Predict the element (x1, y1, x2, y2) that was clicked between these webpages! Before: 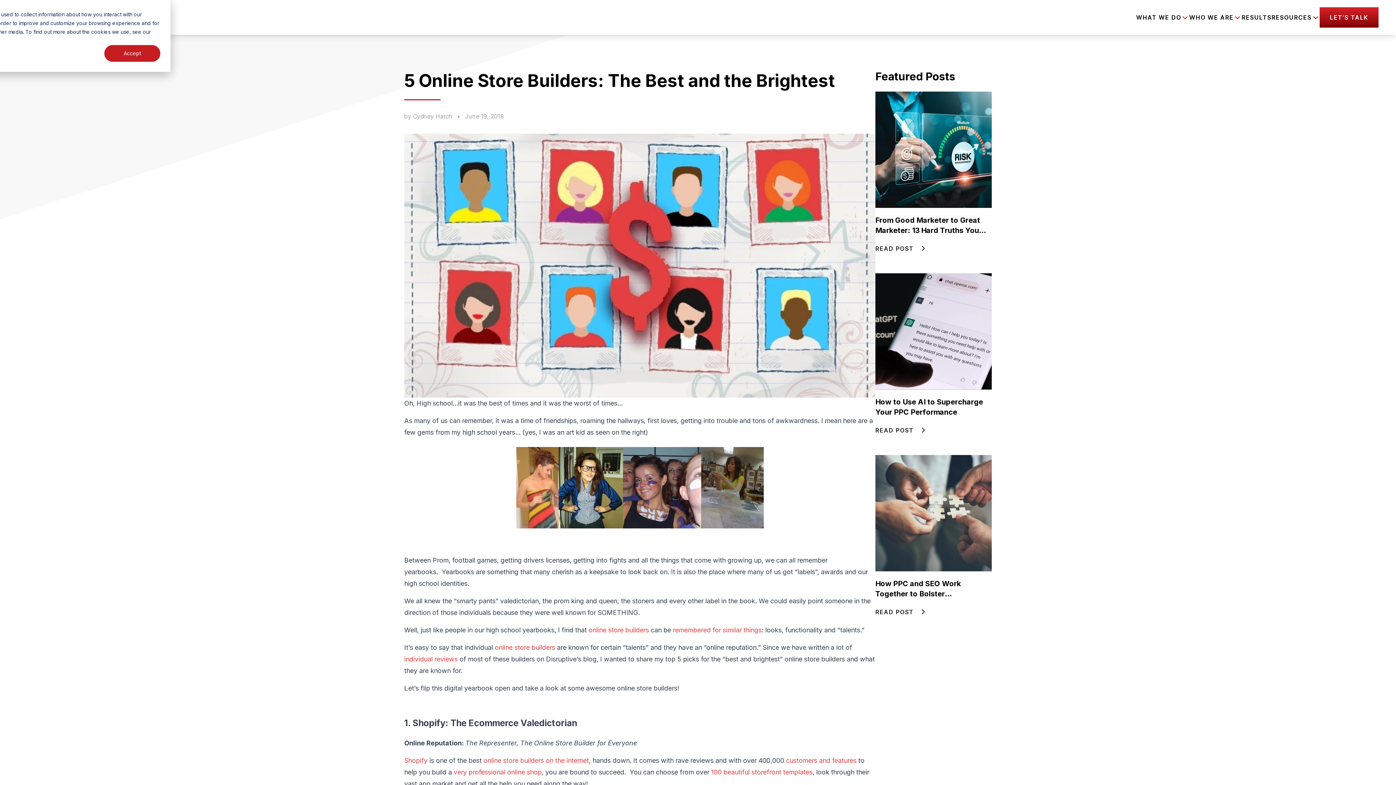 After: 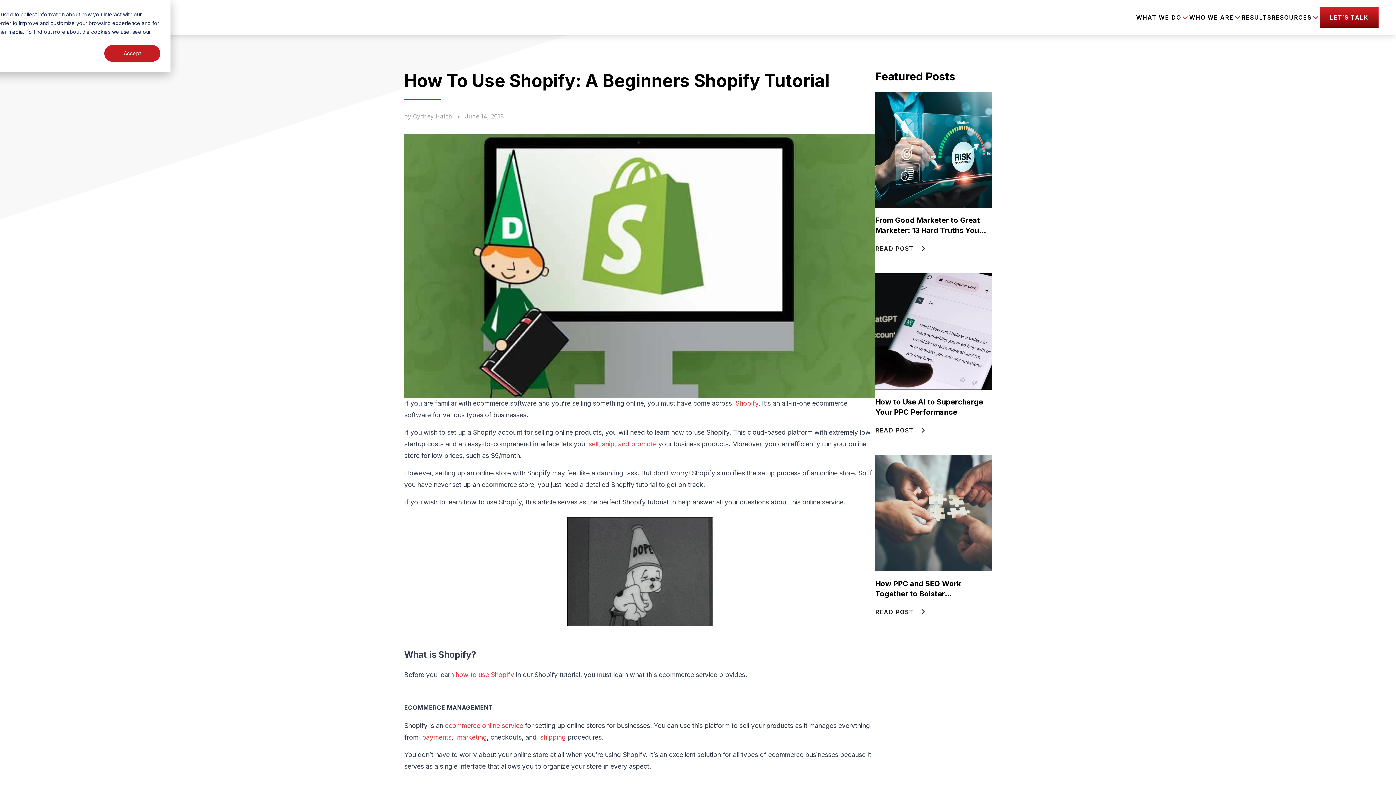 Action: bbox: (453, 768, 541, 776) label: very professional online shop